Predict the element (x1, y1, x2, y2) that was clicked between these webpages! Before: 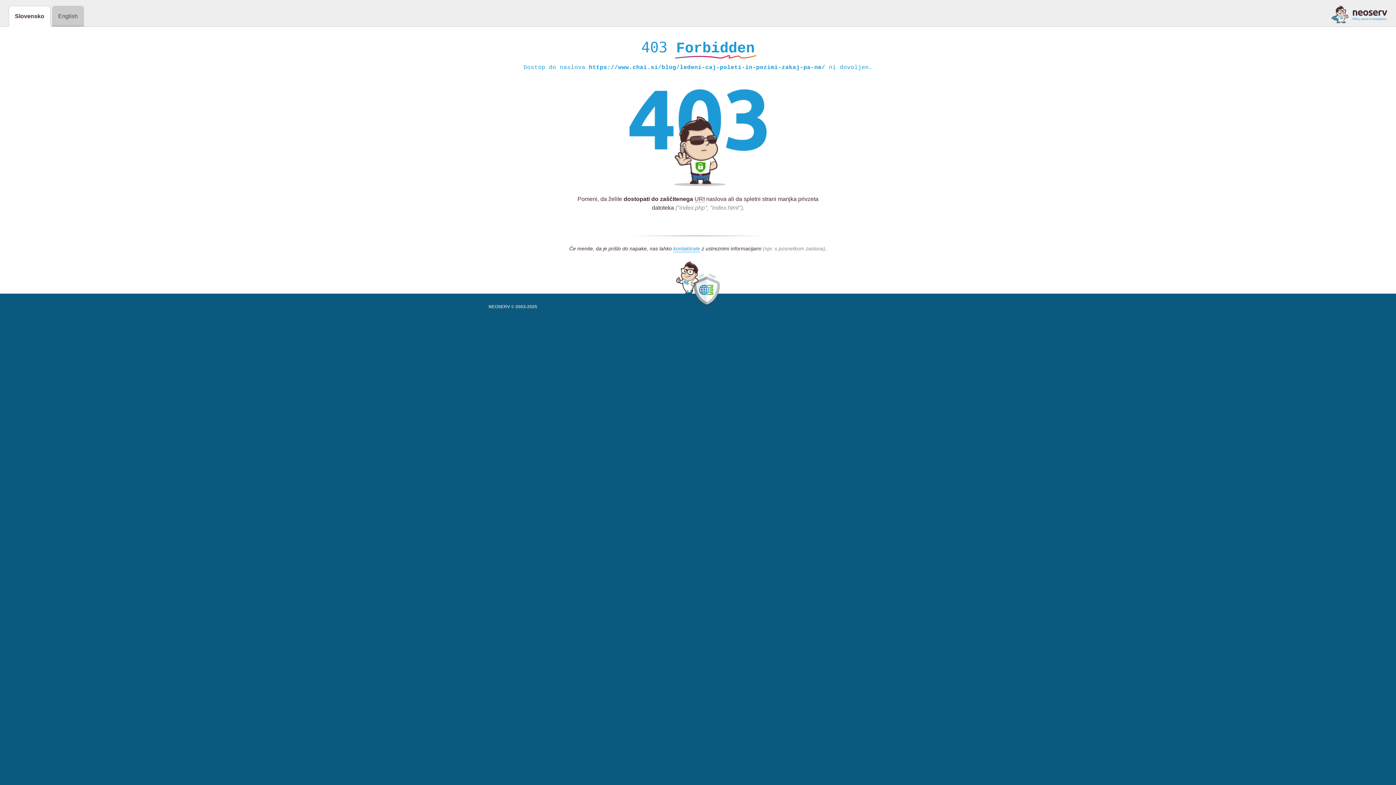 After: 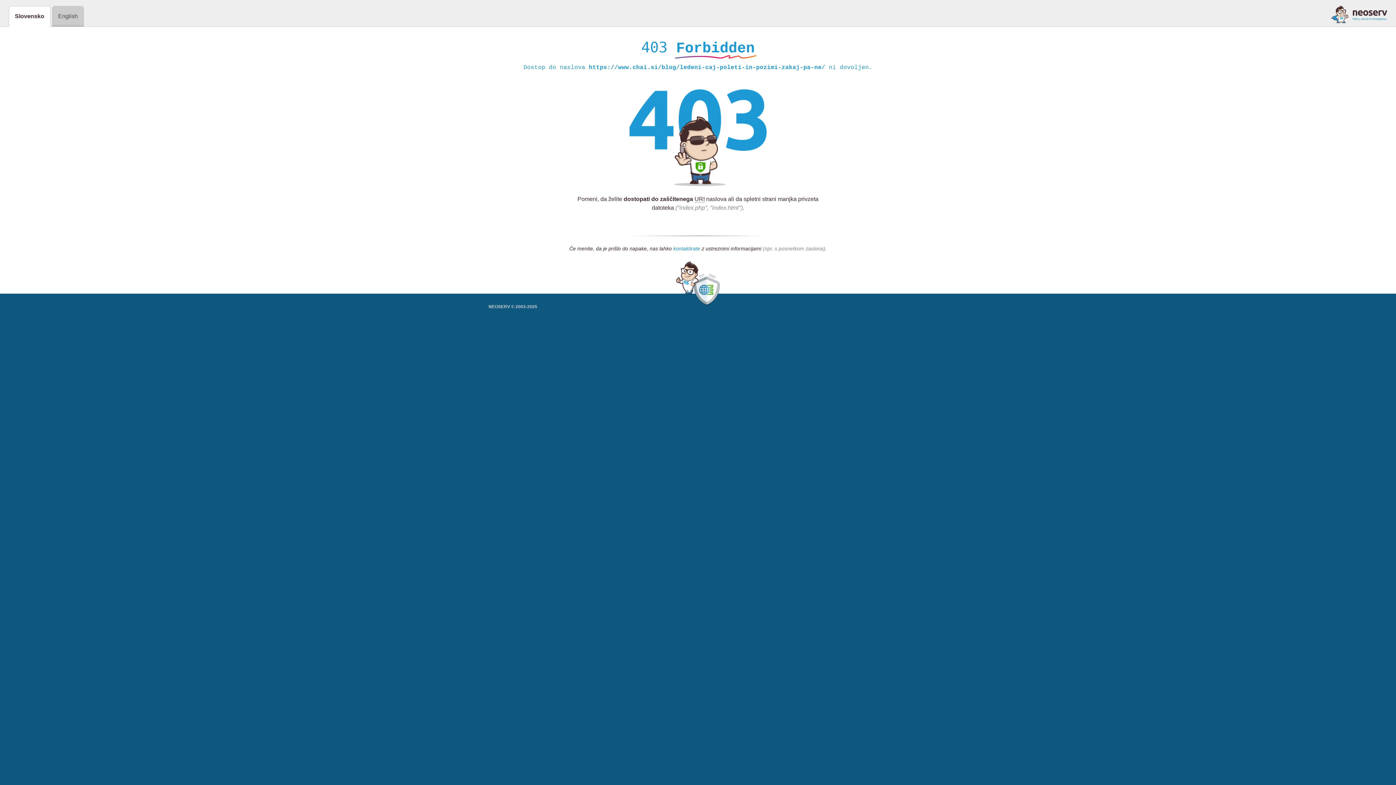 Action: bbox: (673, 245, 700, 252) label: kontaktirate